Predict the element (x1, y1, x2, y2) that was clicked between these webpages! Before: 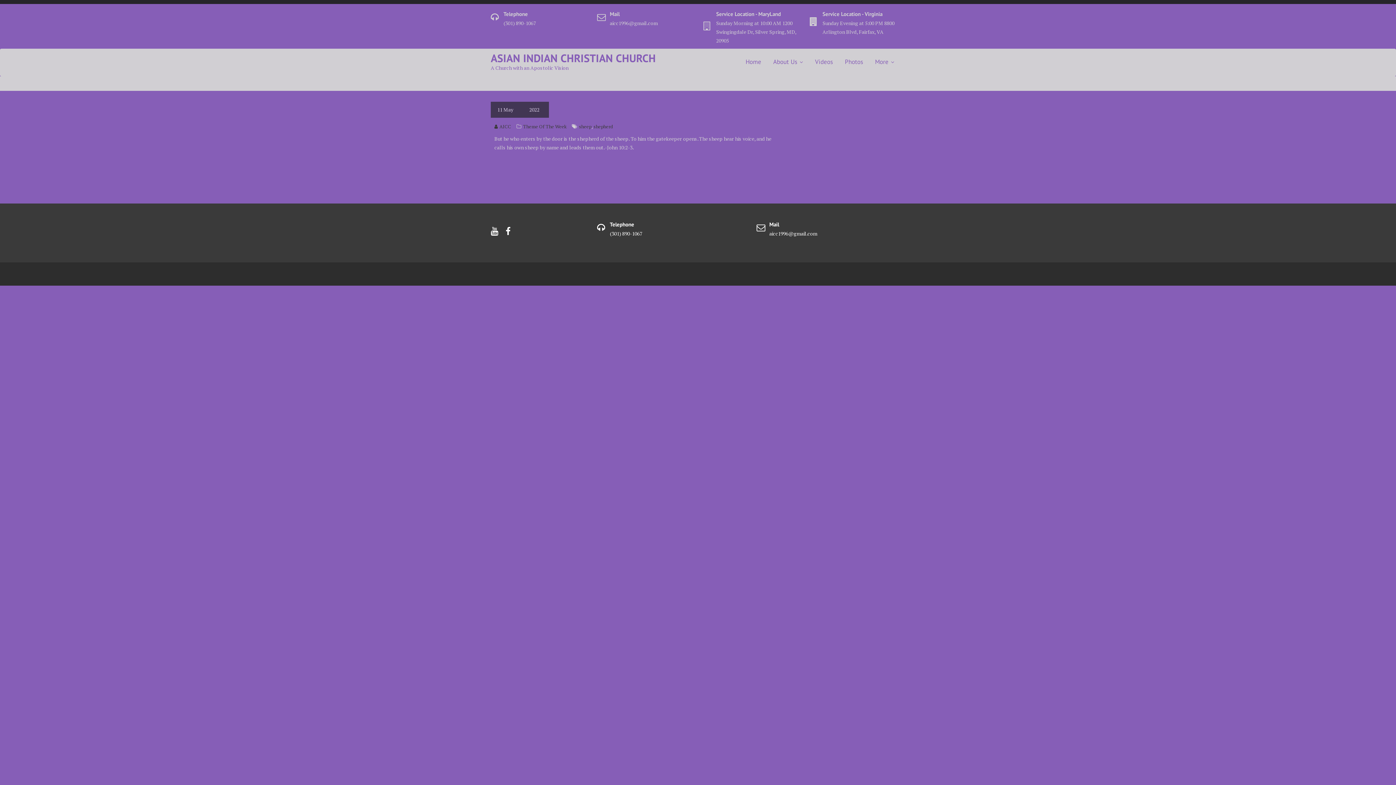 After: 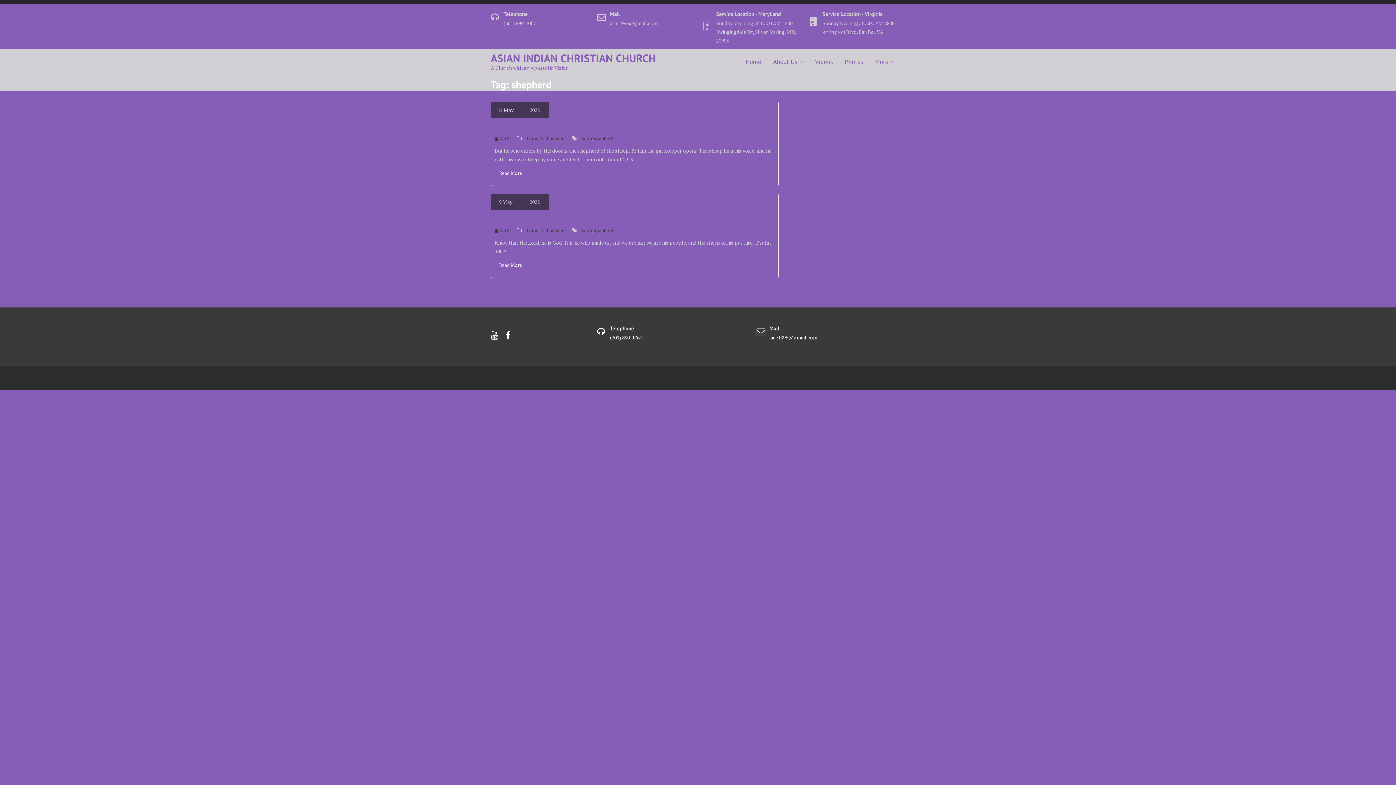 Action: bbox: (593, 123, 613, 129) label: shepherd